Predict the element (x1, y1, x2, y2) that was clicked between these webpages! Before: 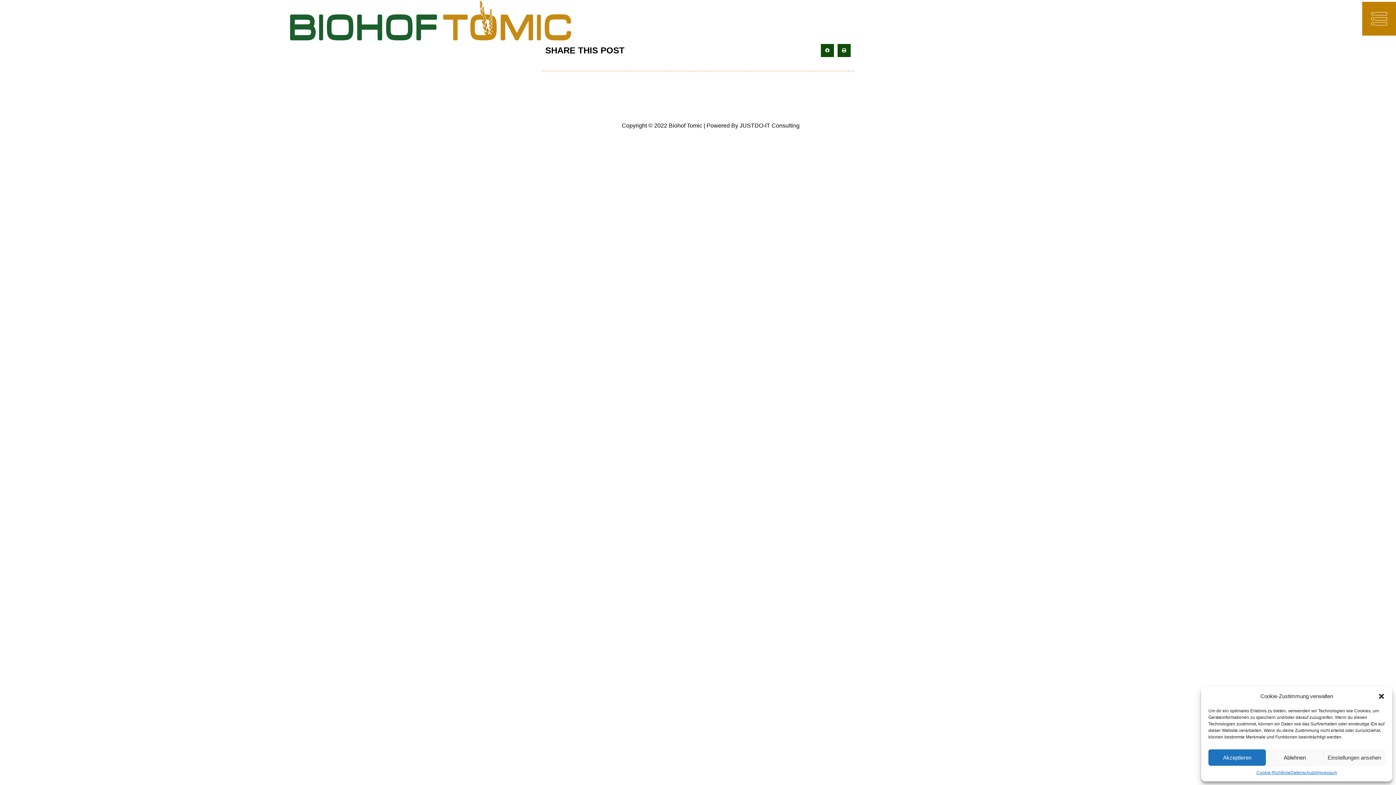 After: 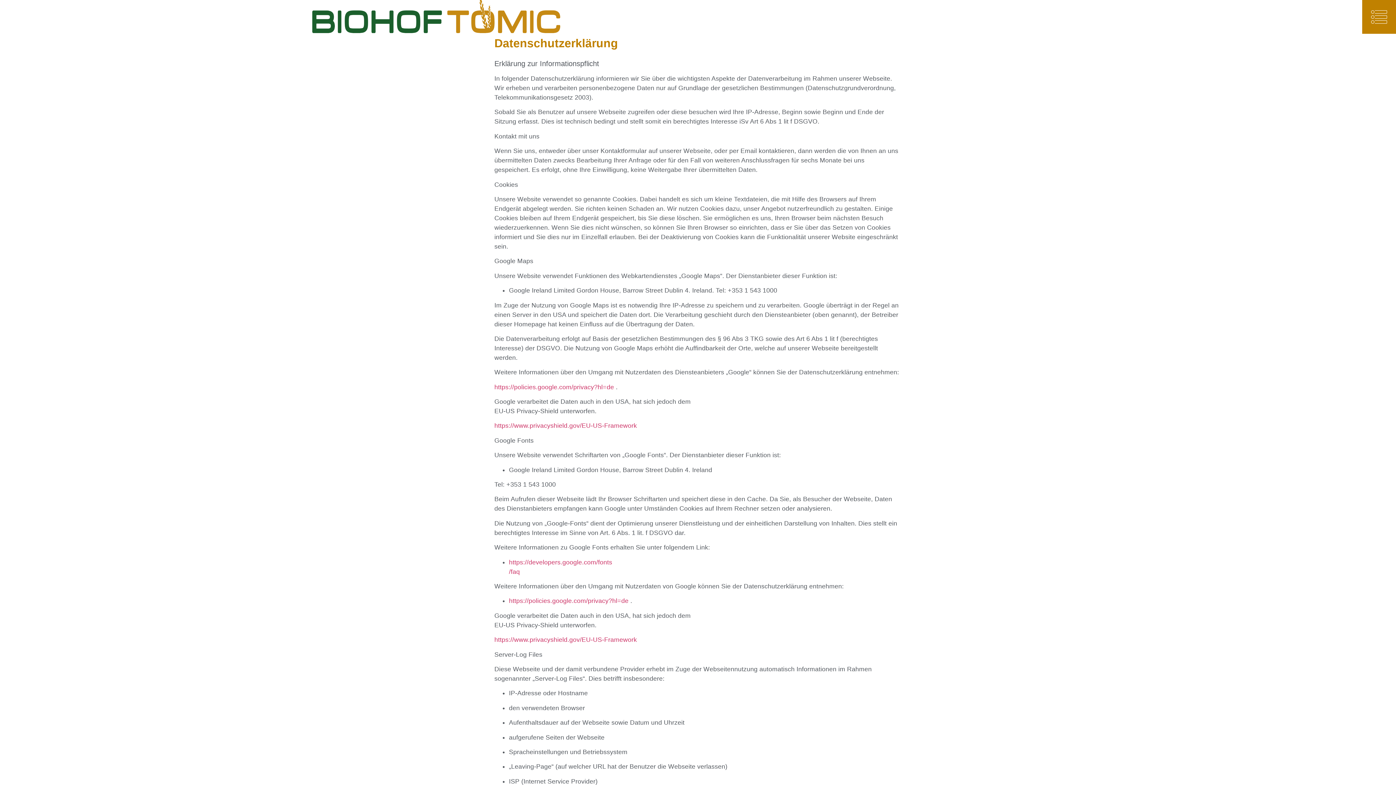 Action: bbox: (1290, 769, 1315, 776) label: Datenschutz